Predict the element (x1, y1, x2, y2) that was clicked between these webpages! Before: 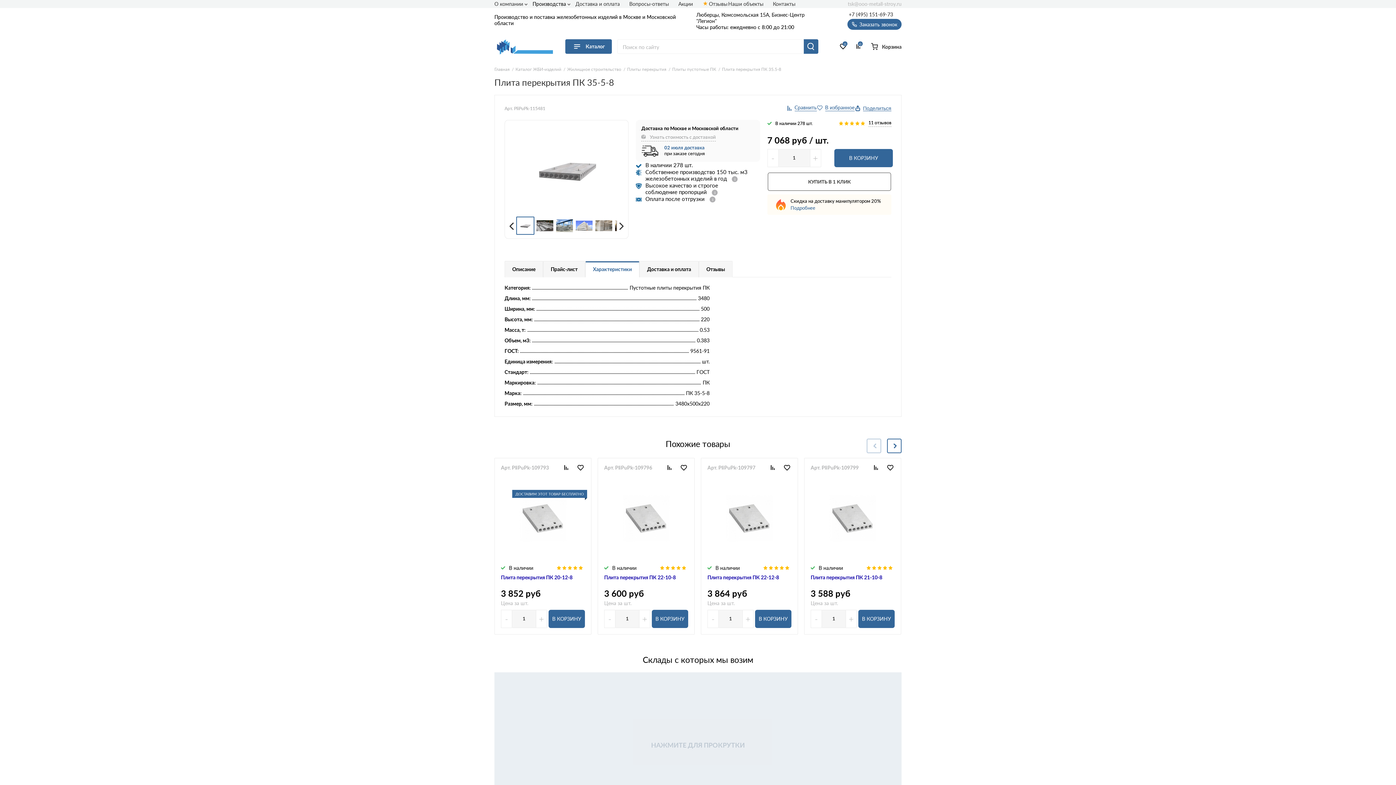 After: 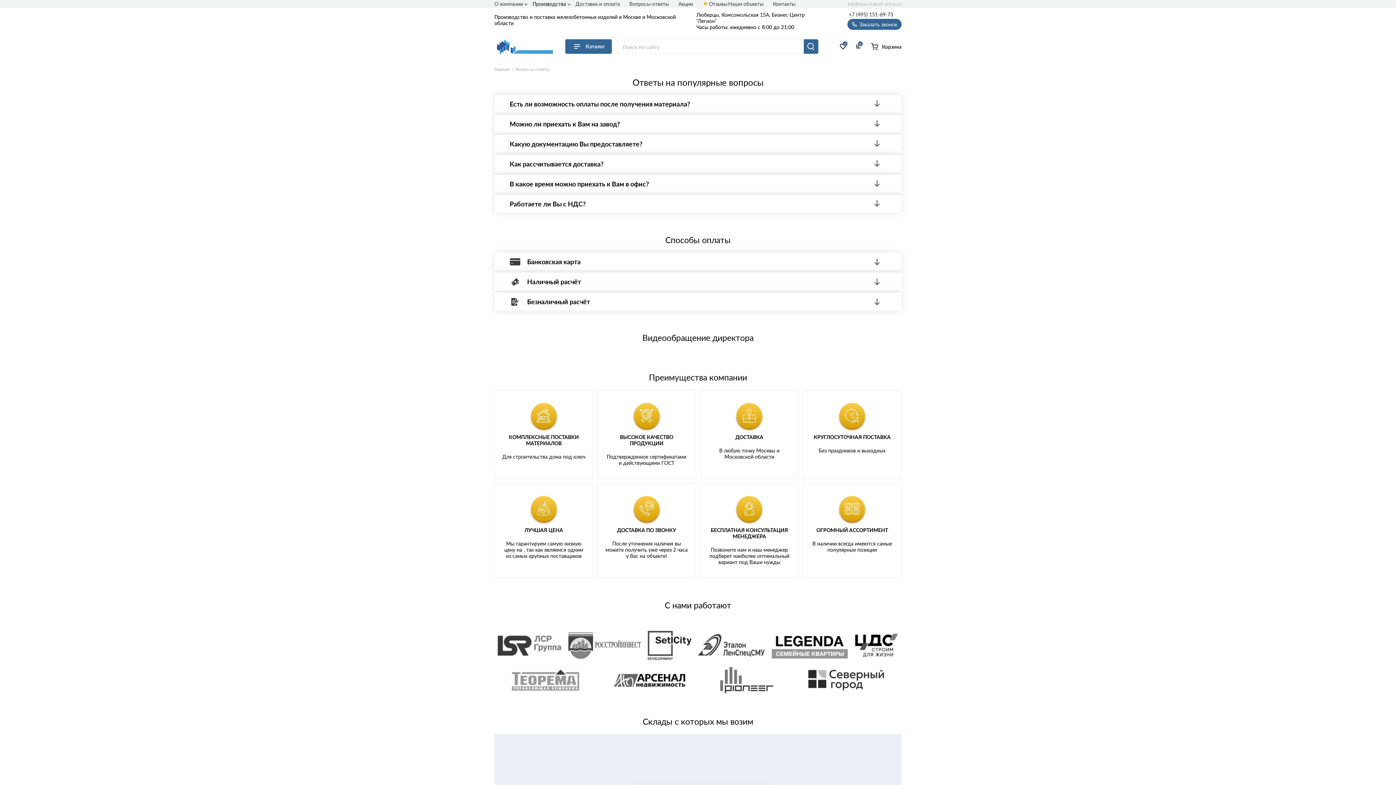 Action: label: Вопросы-ответы bbox: (629, 0, 669, 6)